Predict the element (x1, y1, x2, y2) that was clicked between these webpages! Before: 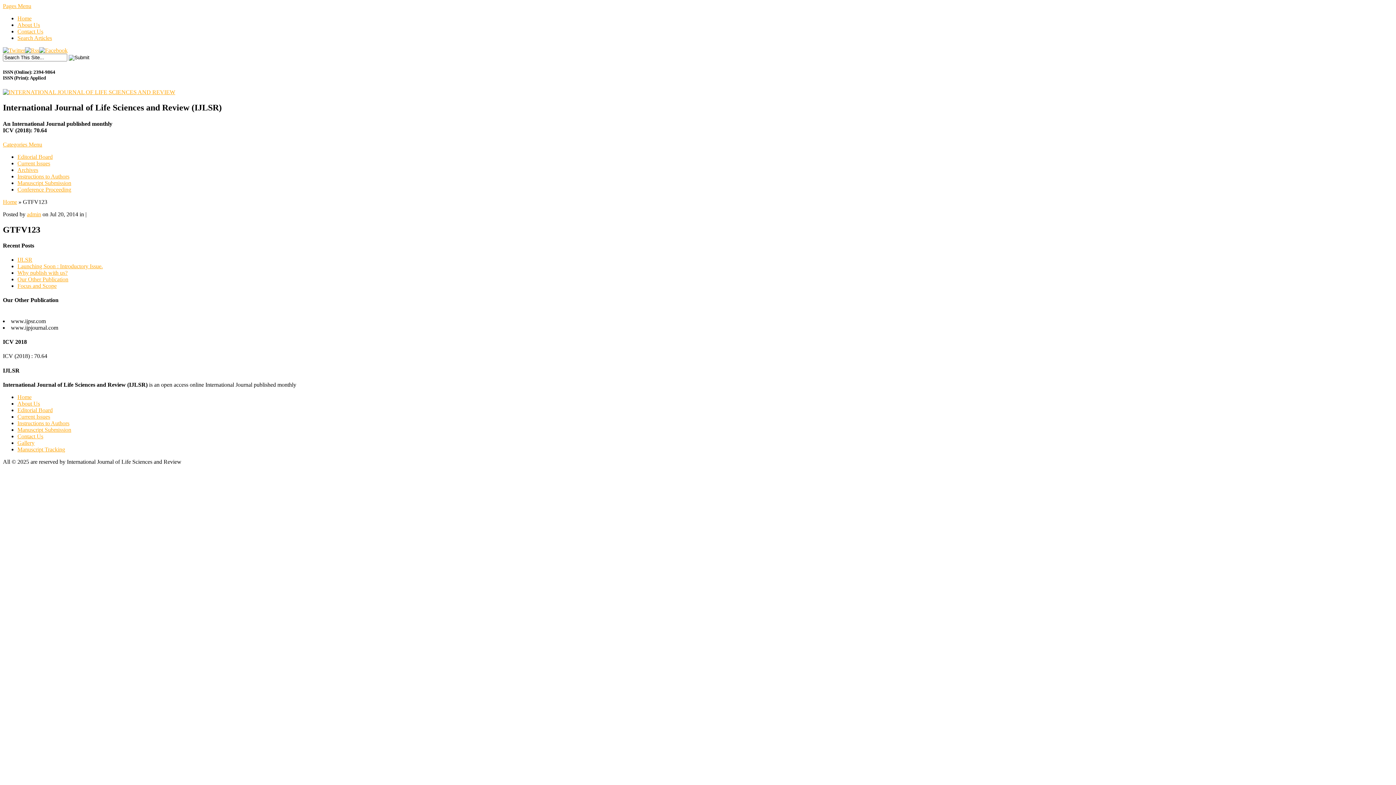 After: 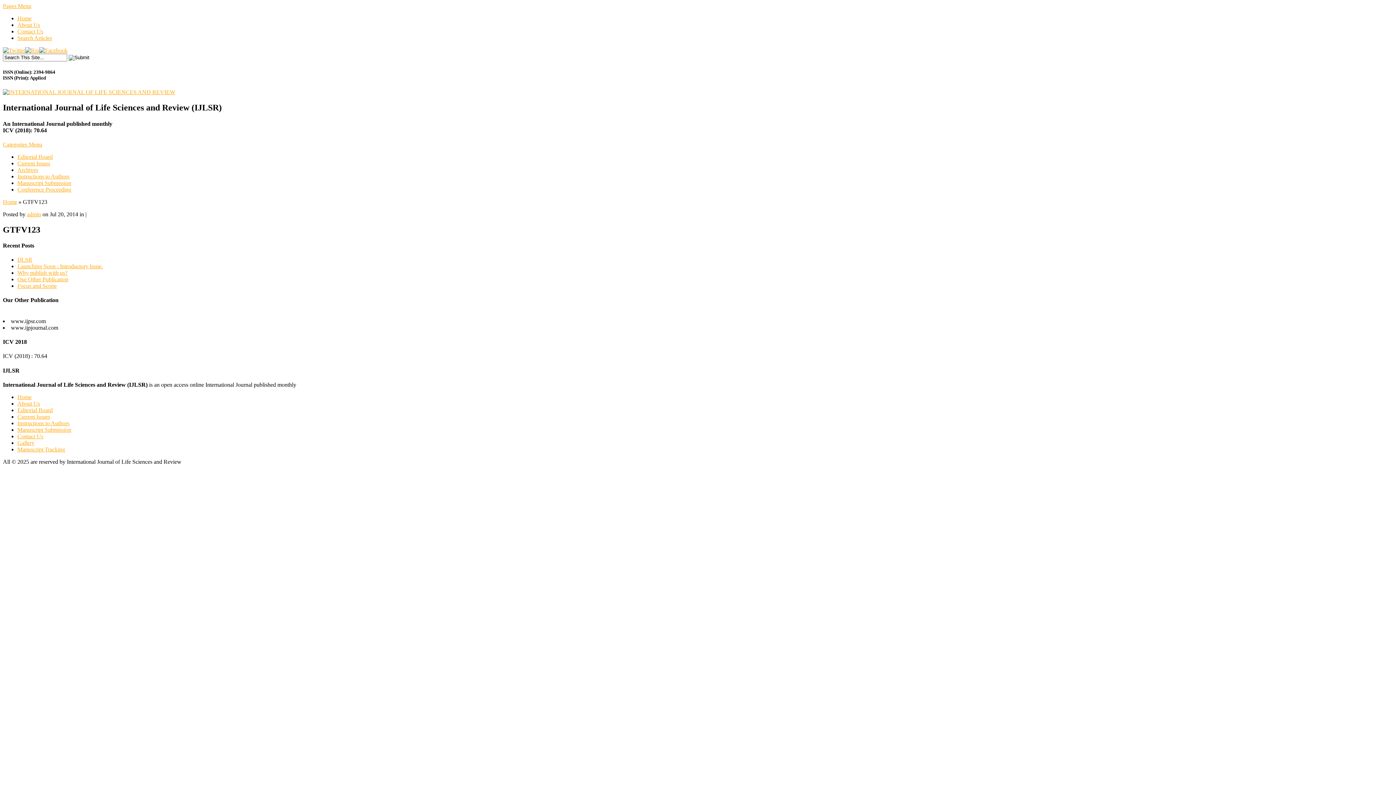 Action: label: Pages Menu bbox: (2, 2, 31, 9)